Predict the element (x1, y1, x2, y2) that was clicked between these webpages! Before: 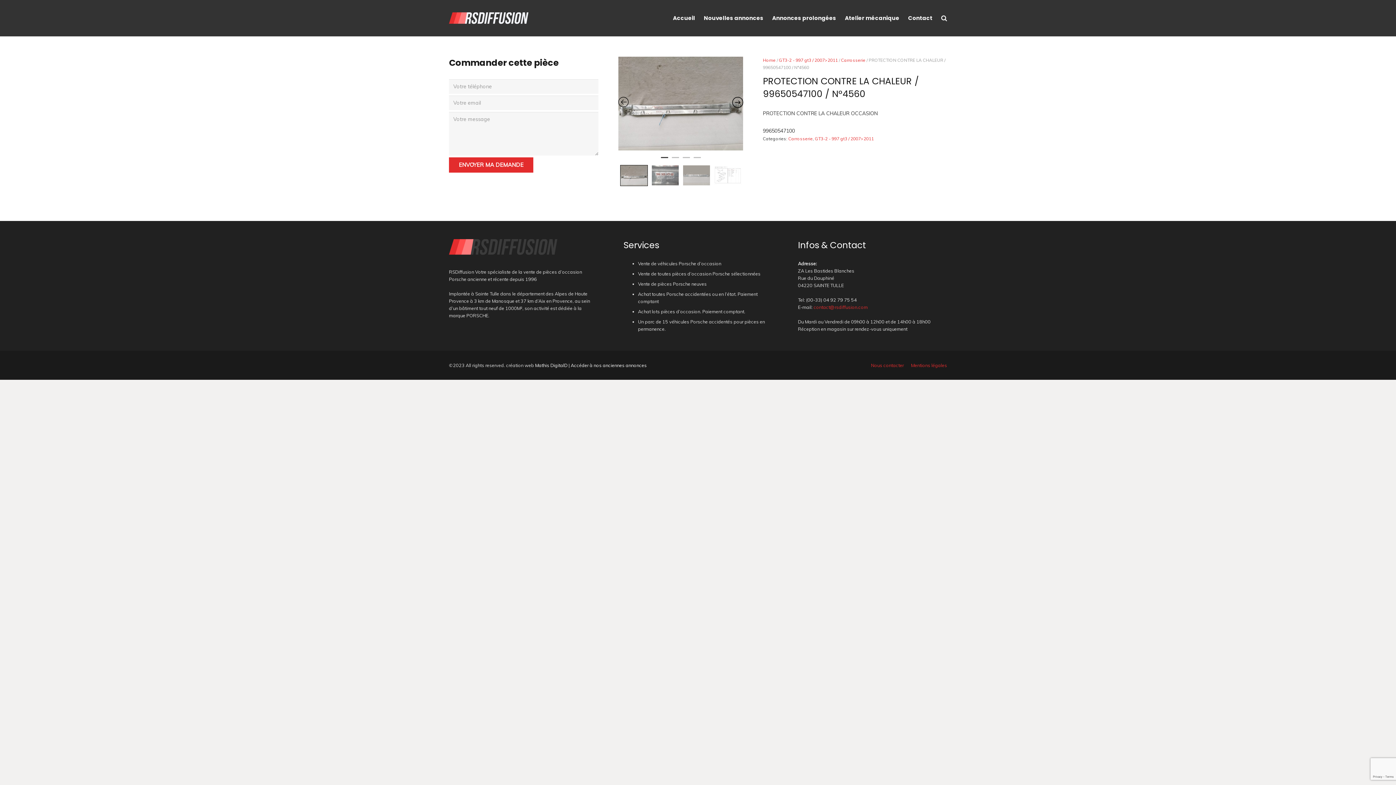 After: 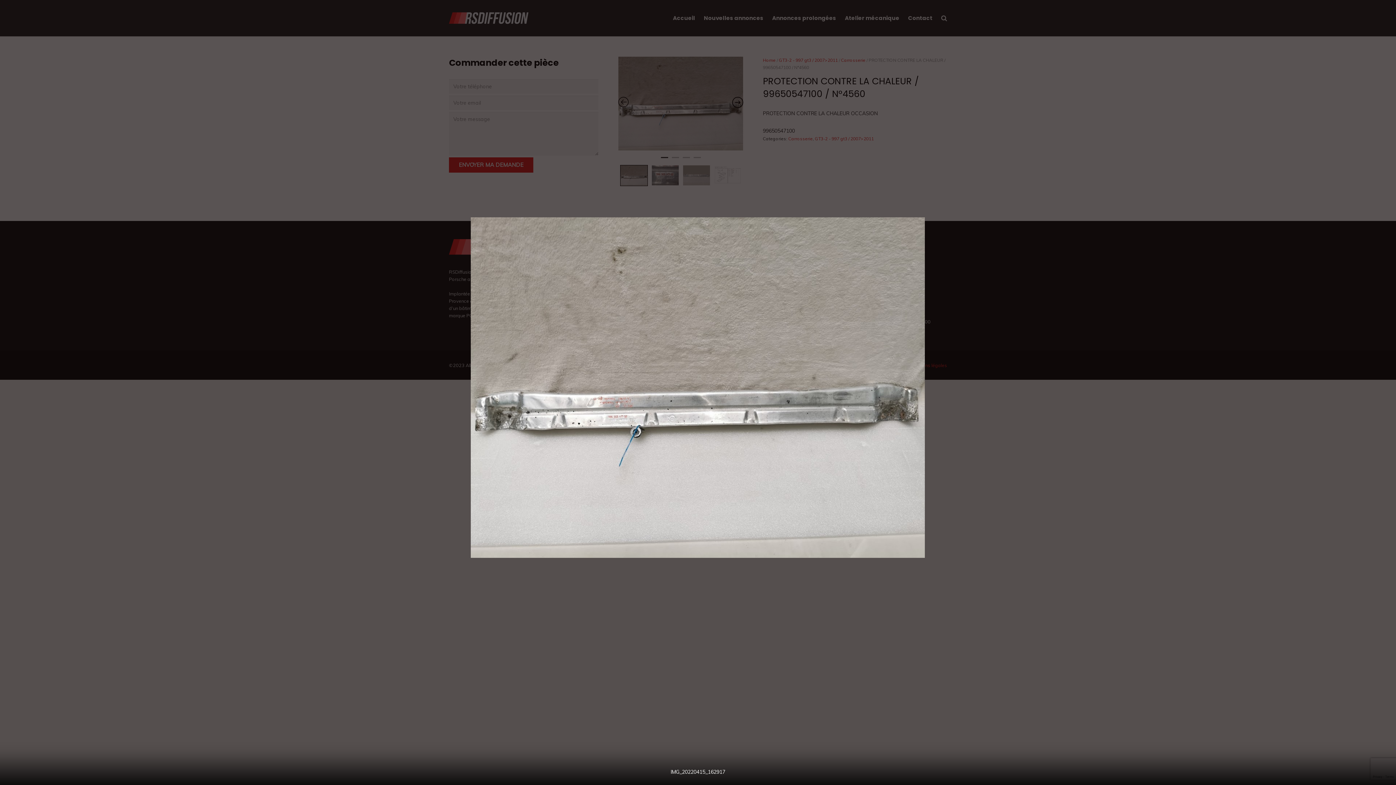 Action: bbox: (618, 56, 743, 150)